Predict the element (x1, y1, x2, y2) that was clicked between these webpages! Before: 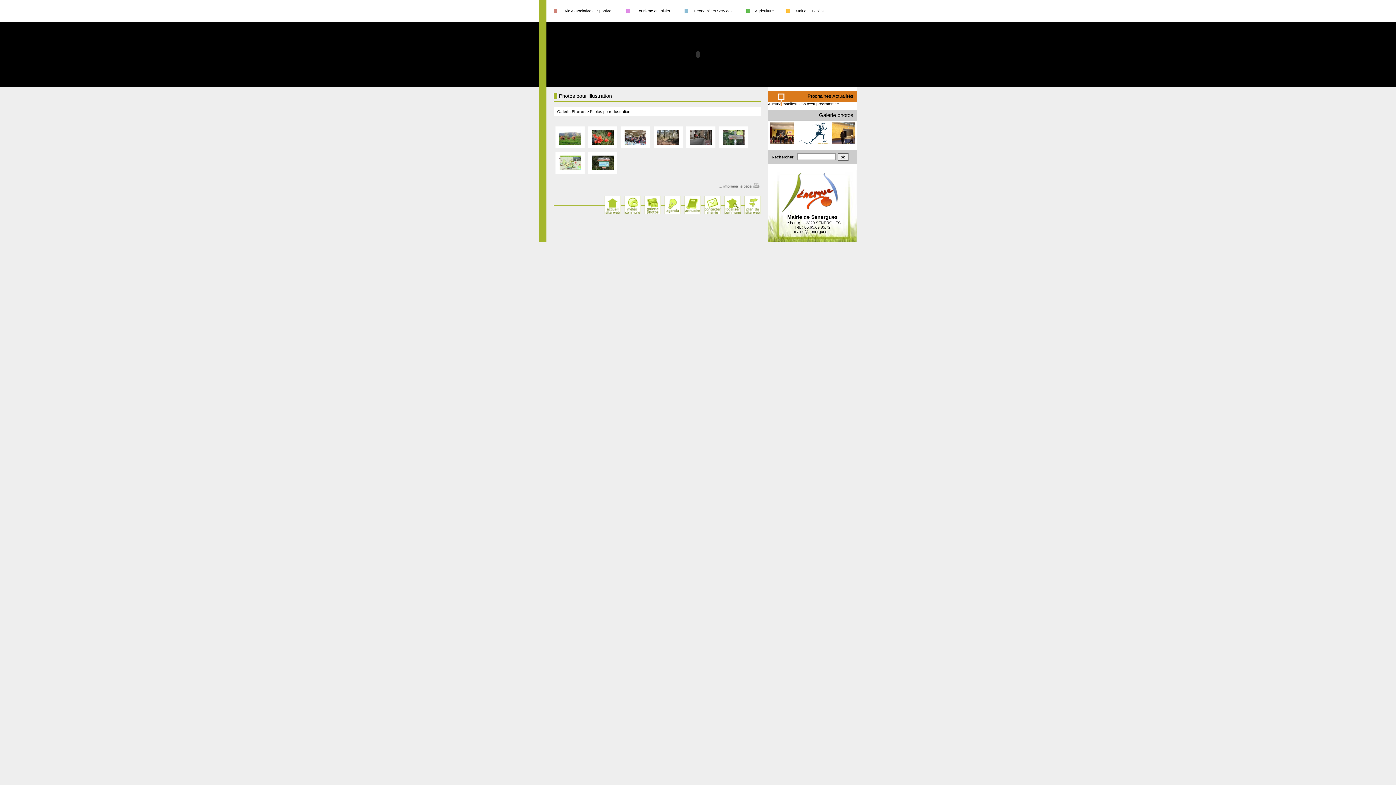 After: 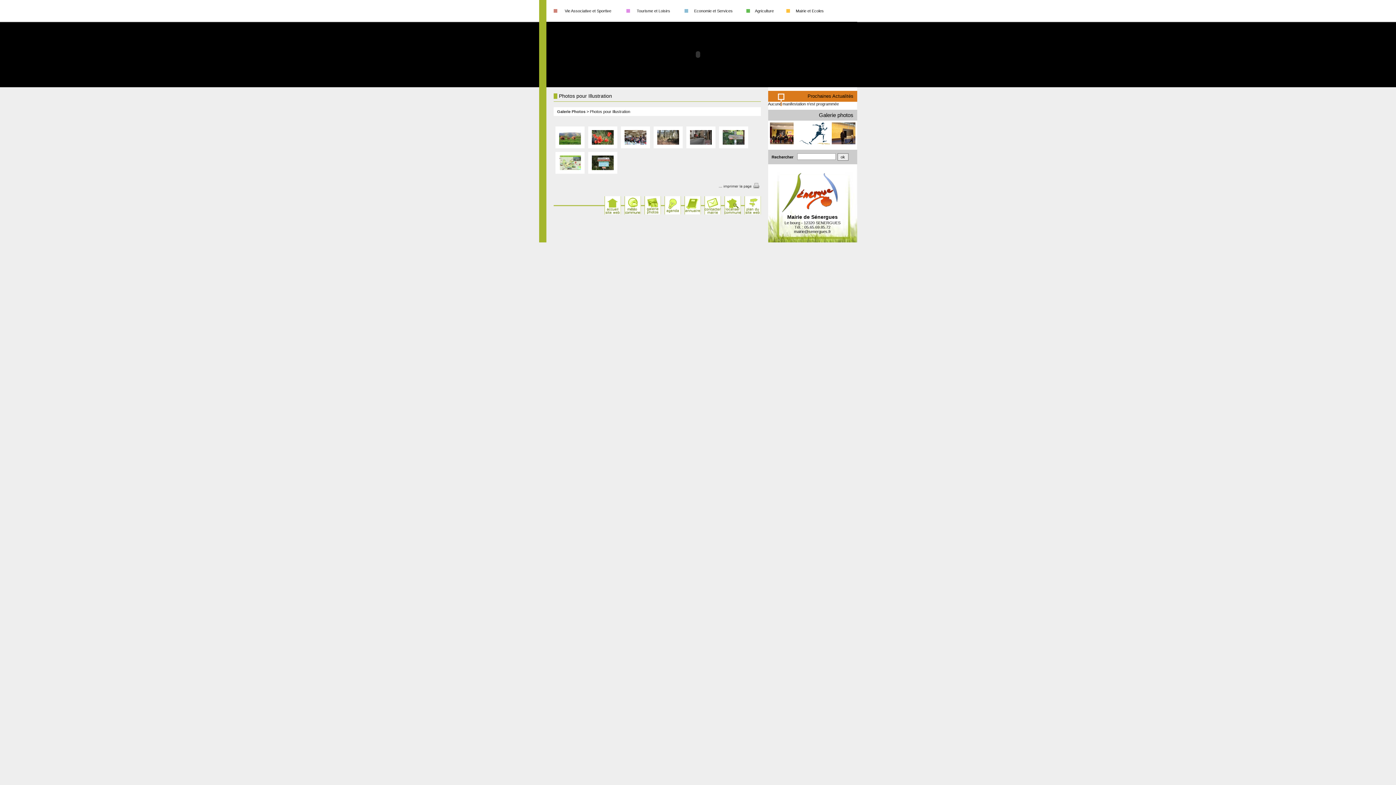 Action: bbox: (624, 196, 640, 215)